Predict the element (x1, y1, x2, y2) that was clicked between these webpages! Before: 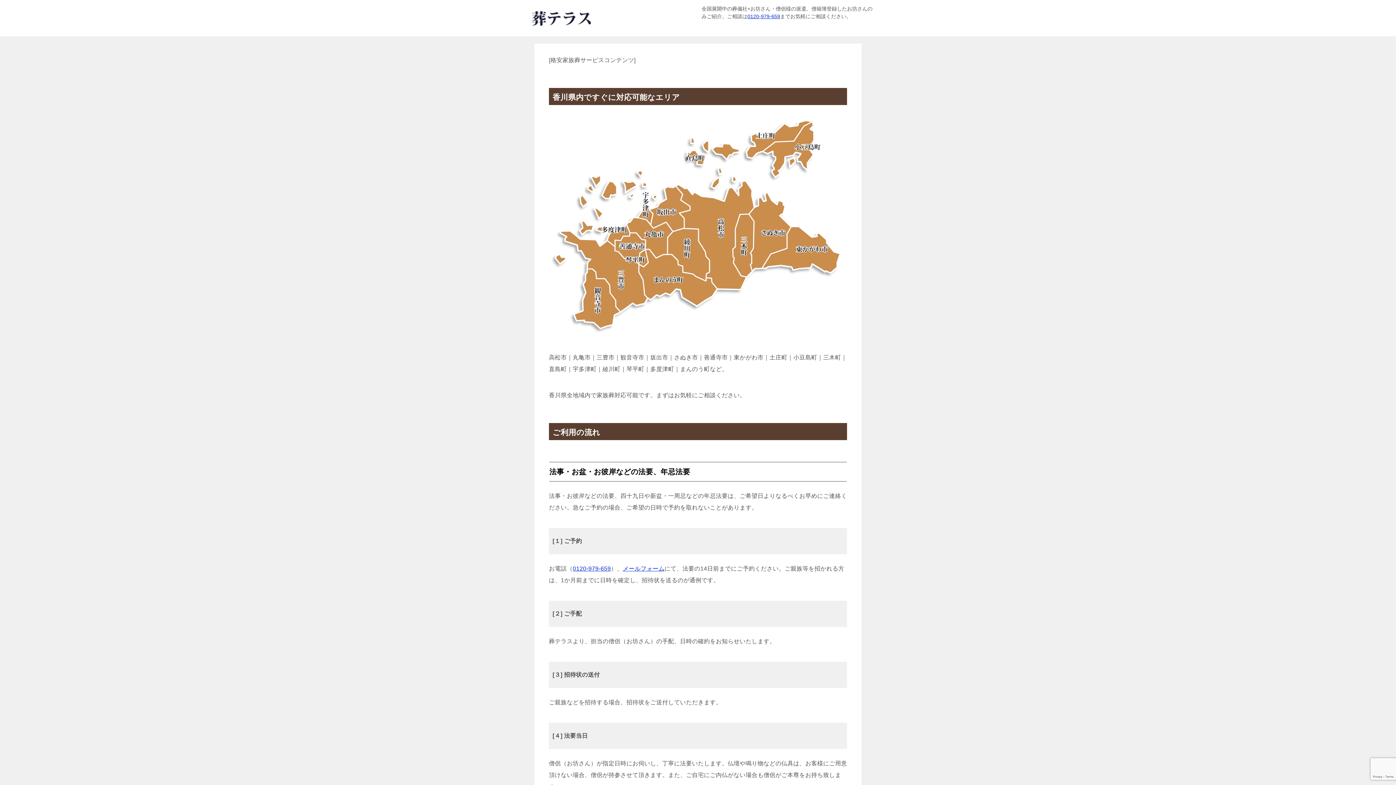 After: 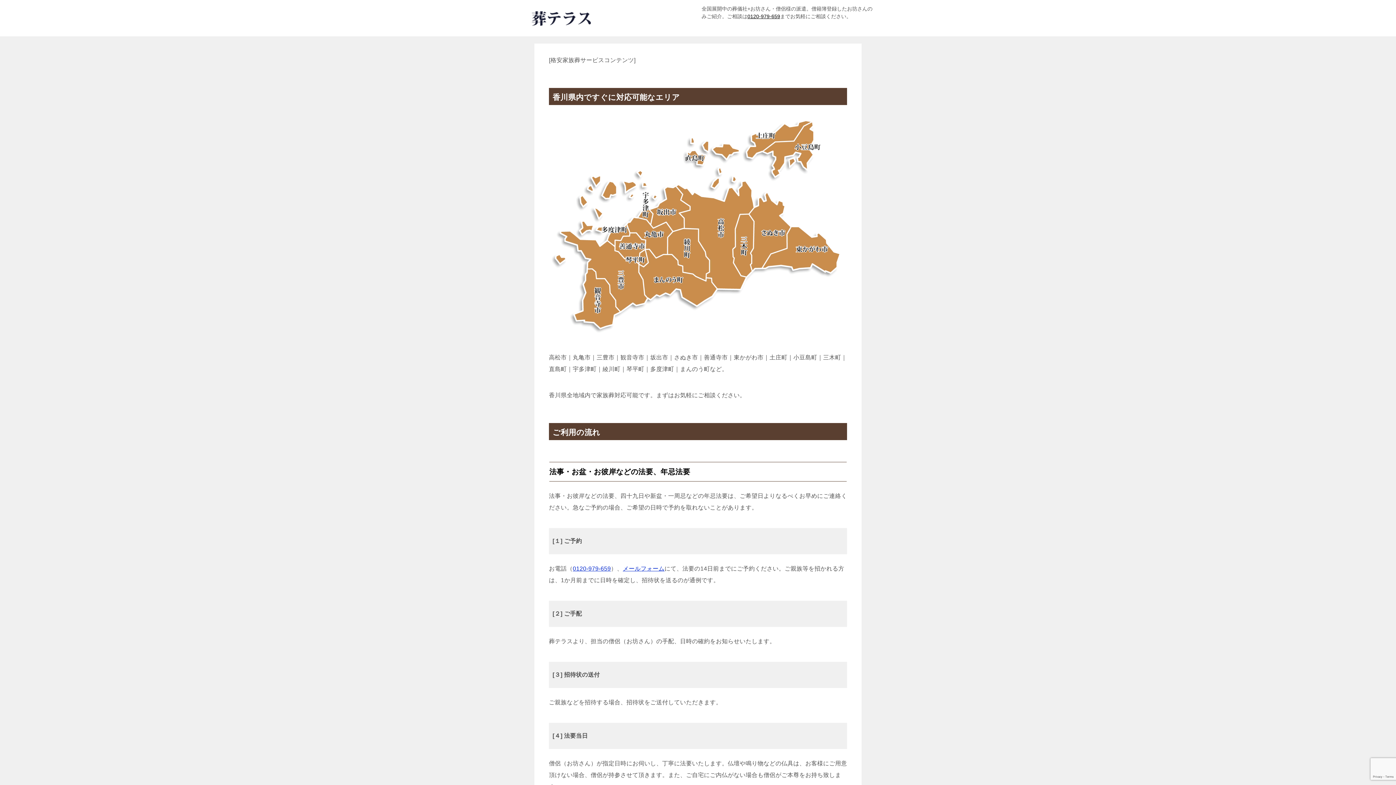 Action: bbox: (747, 13, 780, 19) label: 0120-979-659